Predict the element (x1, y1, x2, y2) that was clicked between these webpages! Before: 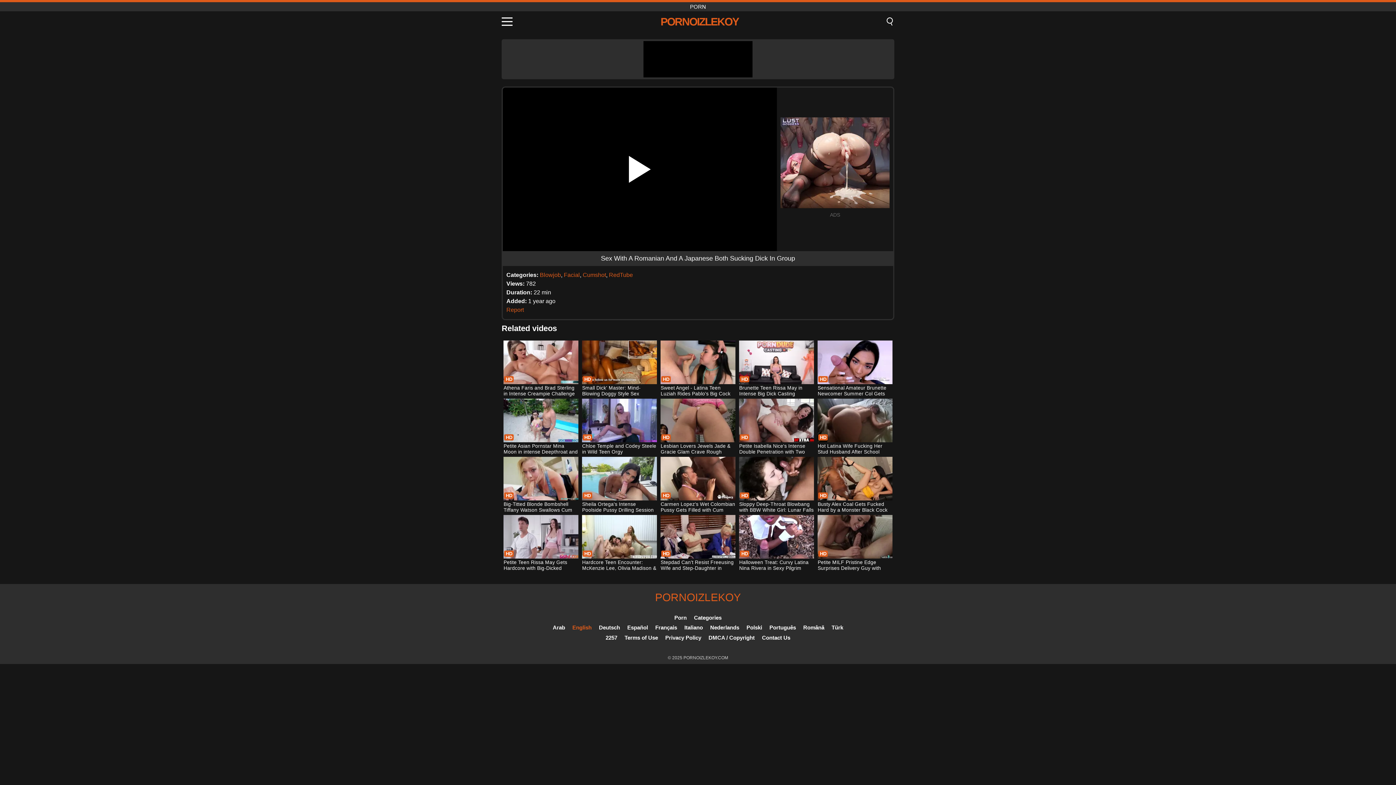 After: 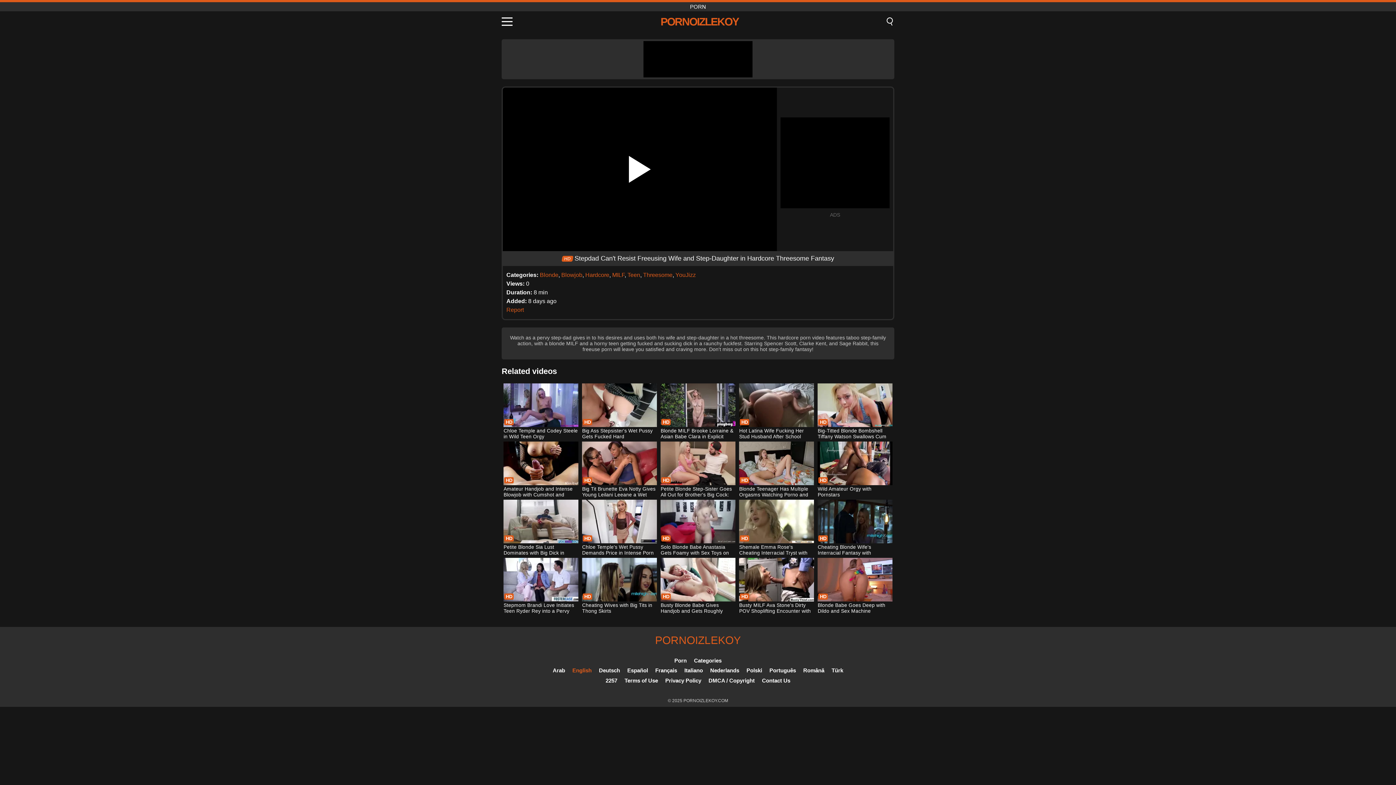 Action: bbox: (660, 515, 735, 572) label: Stepdad Can't Resist Freeusing Wife and Step-Daughter in Hardcore Threesome Fantasy